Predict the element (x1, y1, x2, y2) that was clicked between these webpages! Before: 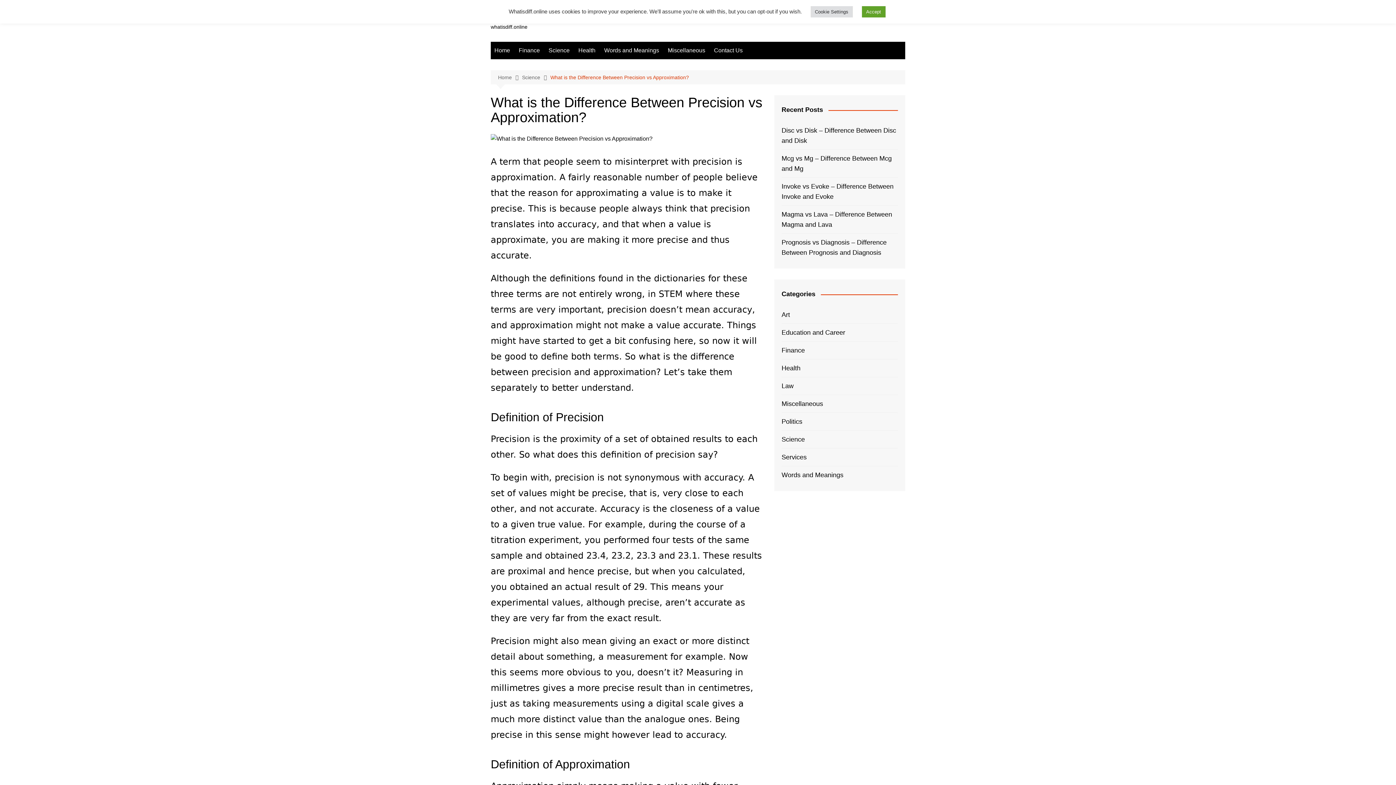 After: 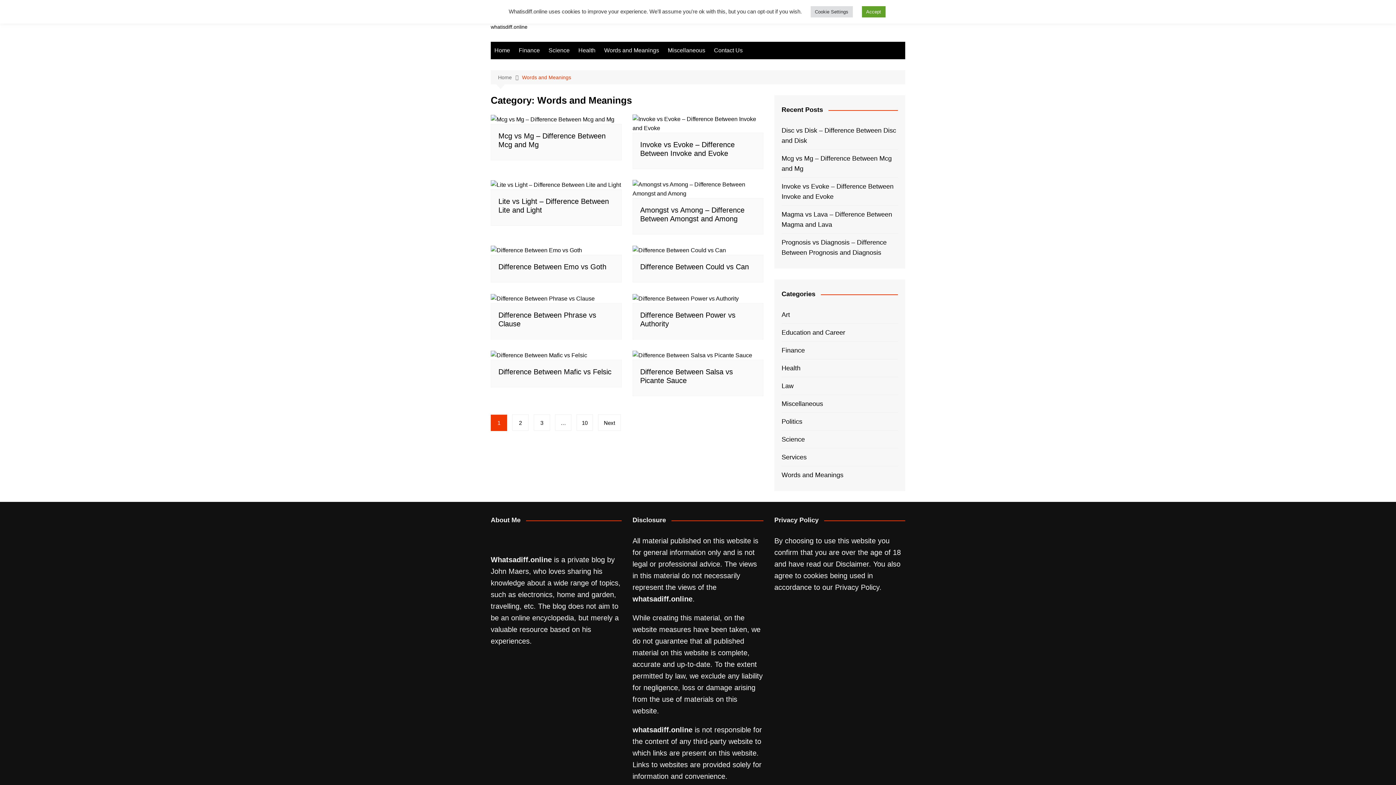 Action: label: Words and Meanings bbox: (600, 41, 662, 59)